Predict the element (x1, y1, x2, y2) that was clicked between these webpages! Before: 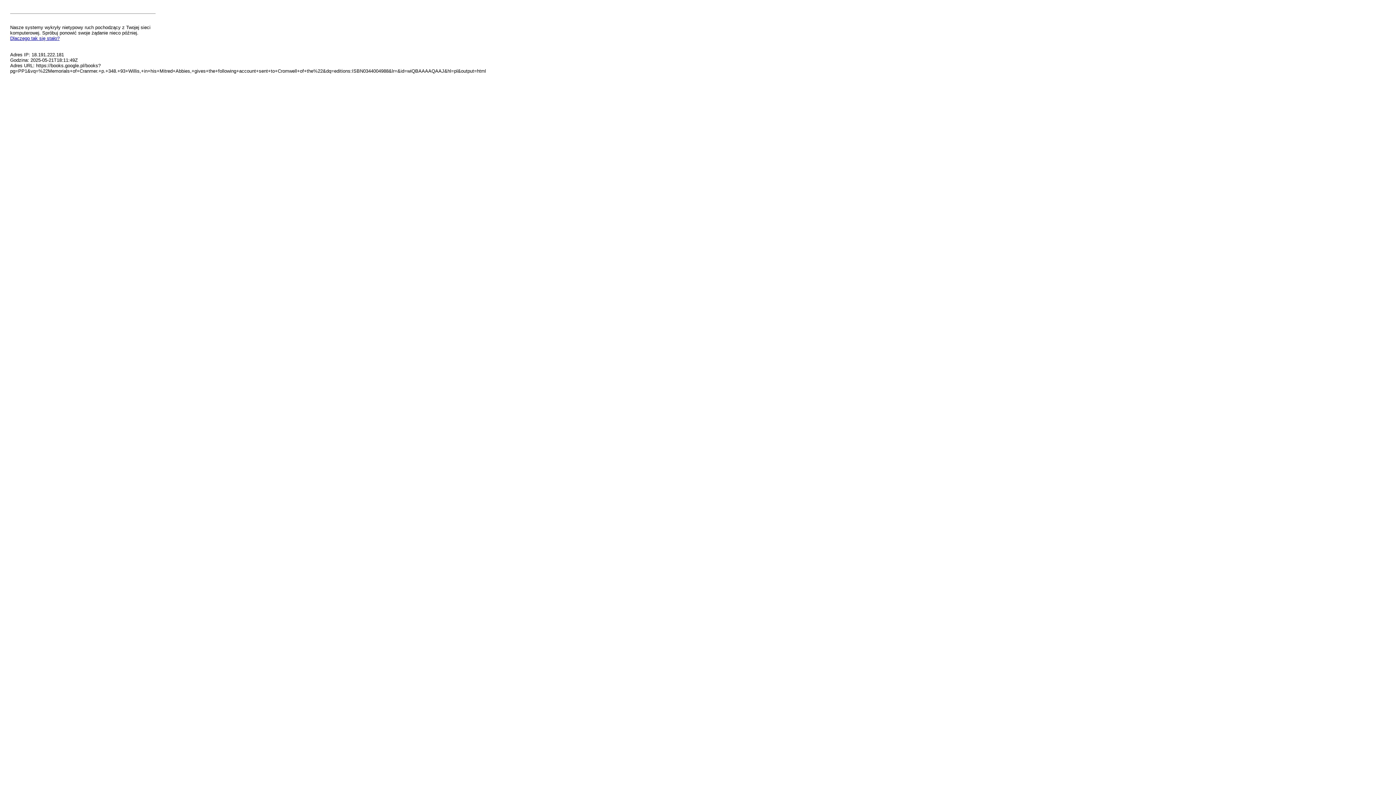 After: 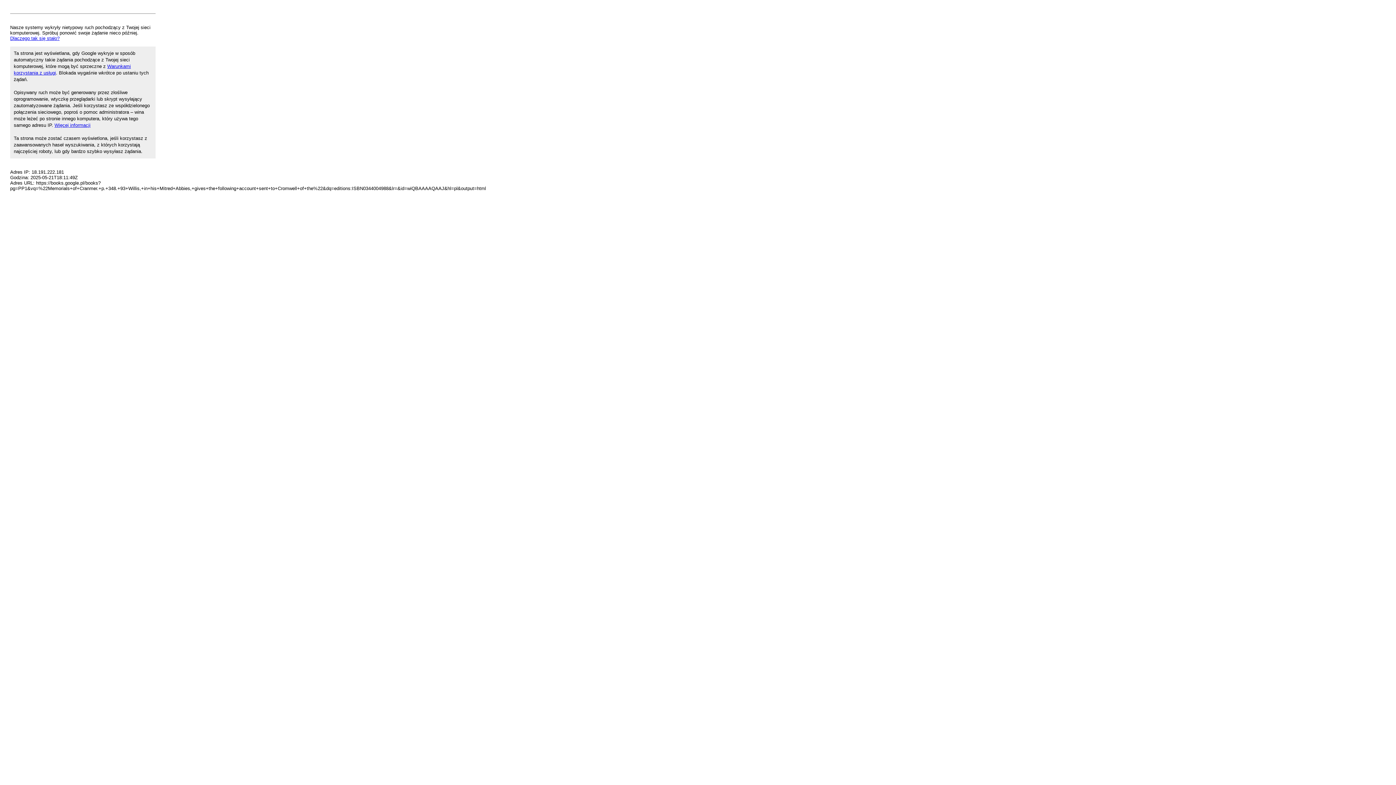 Action: label: Dlaczego tak się stało? bbox: (10, 35, 59, 41)